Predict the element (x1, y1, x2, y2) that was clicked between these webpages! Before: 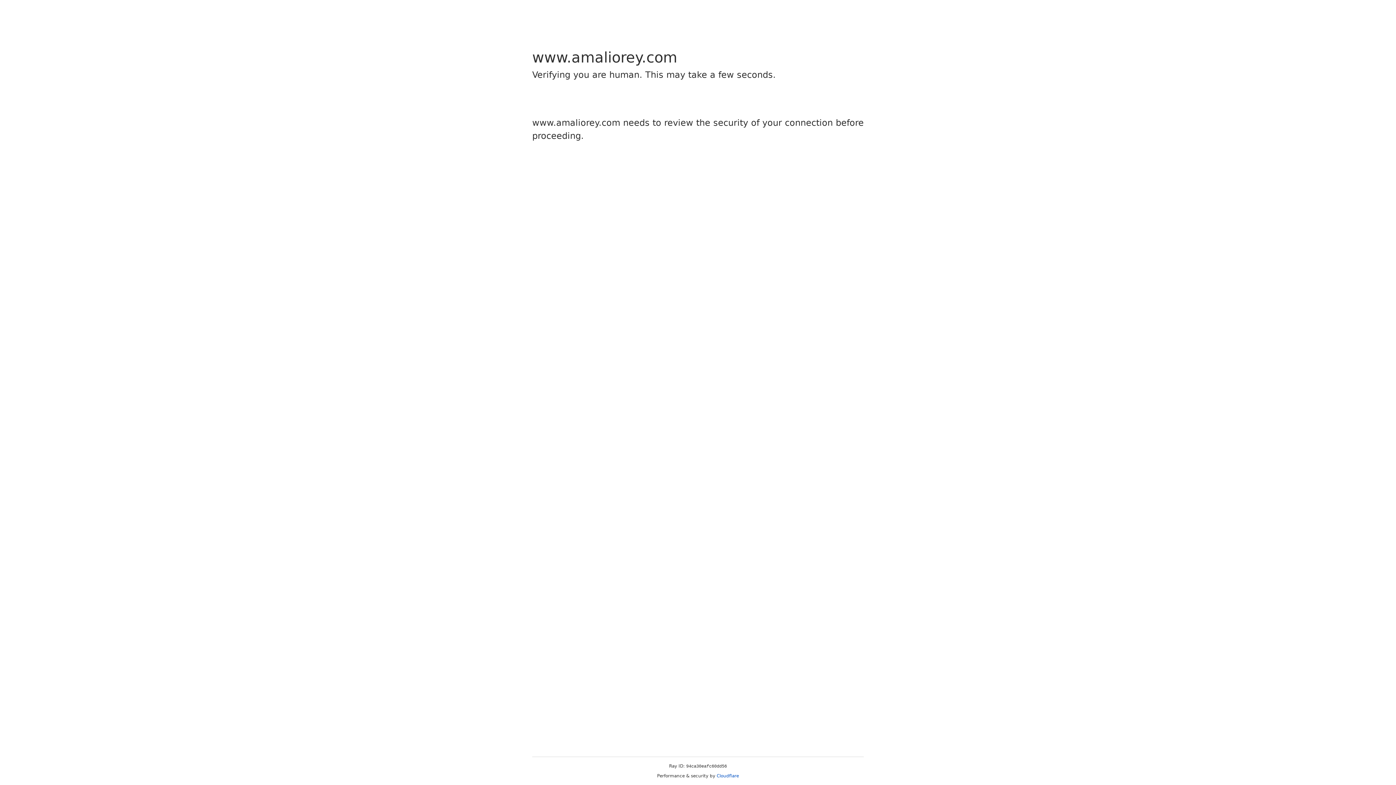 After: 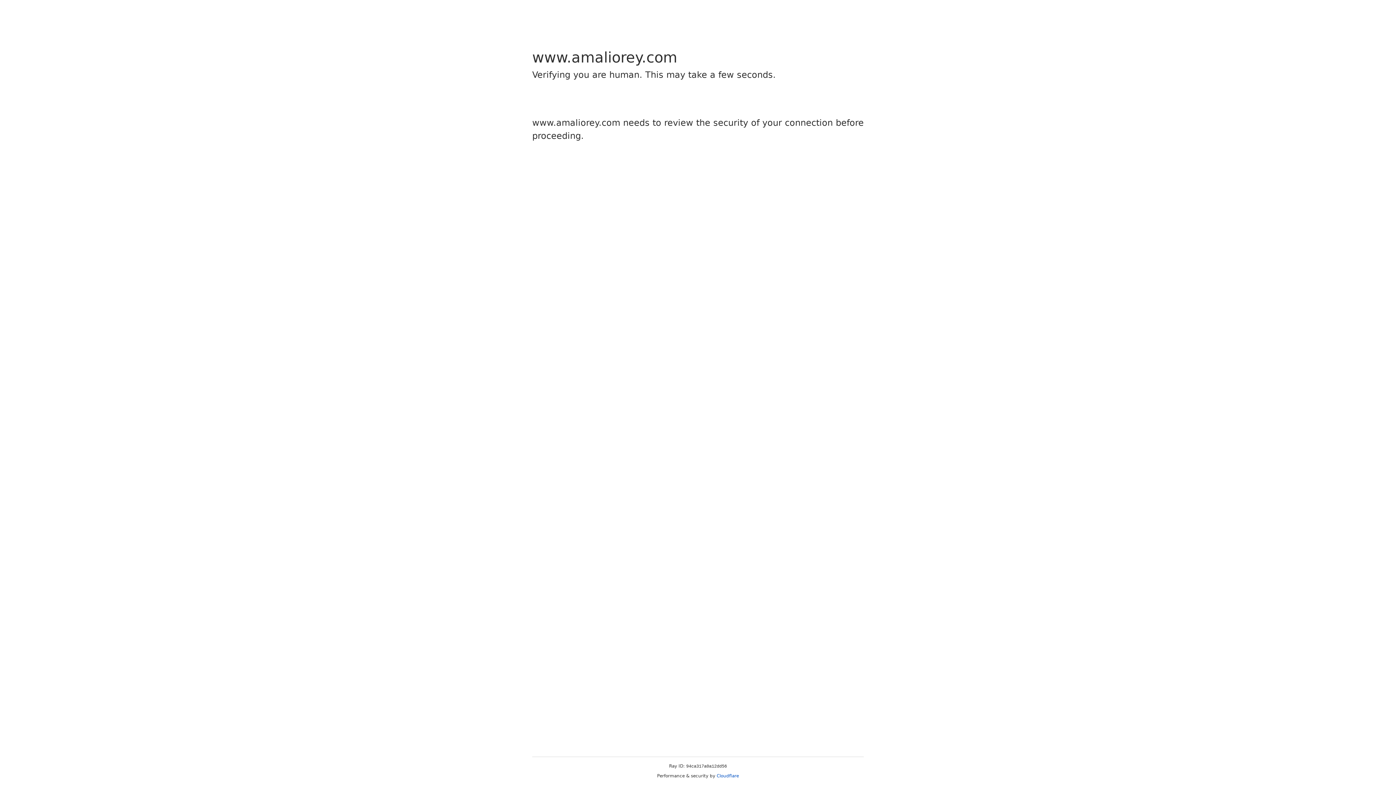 Action: label: Cloudflare bbox: (716, 773, 739, 778)